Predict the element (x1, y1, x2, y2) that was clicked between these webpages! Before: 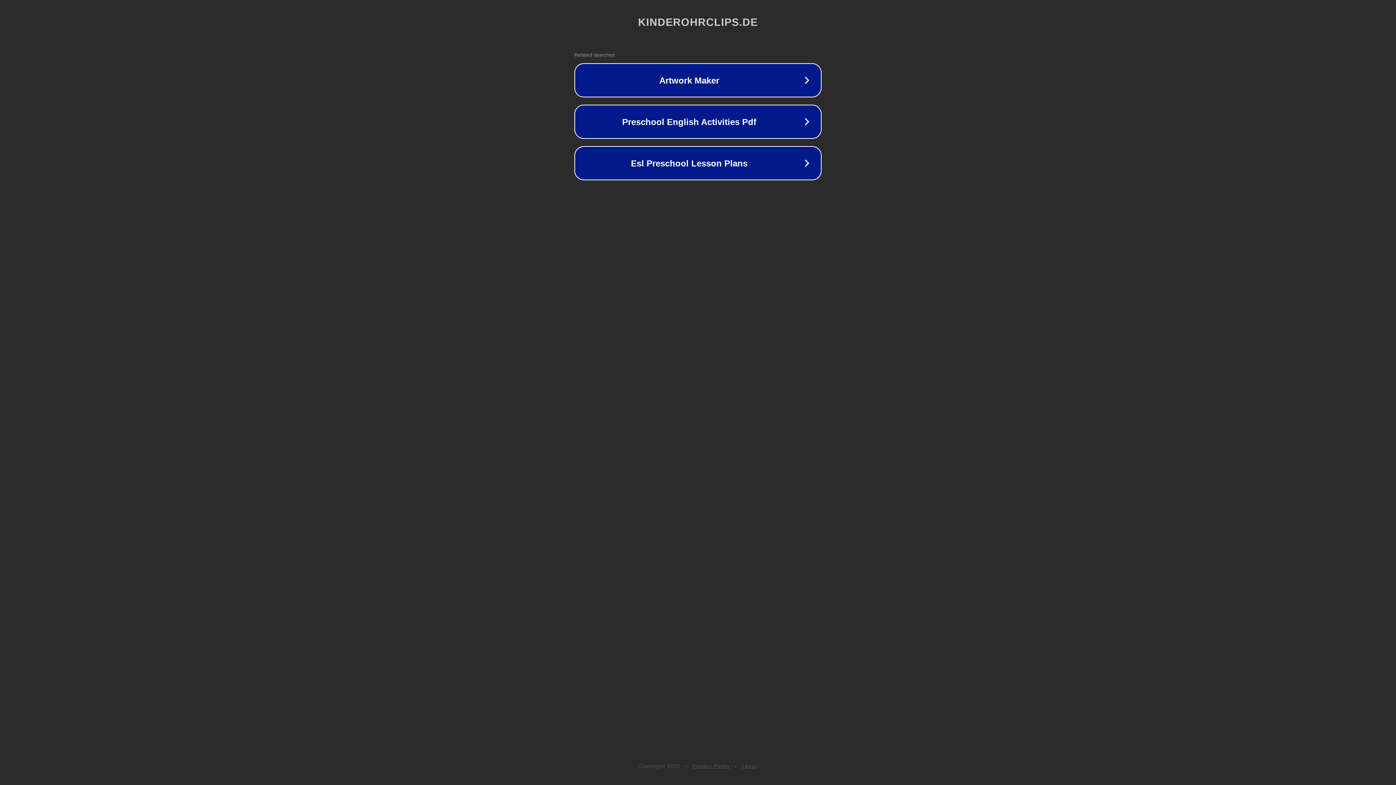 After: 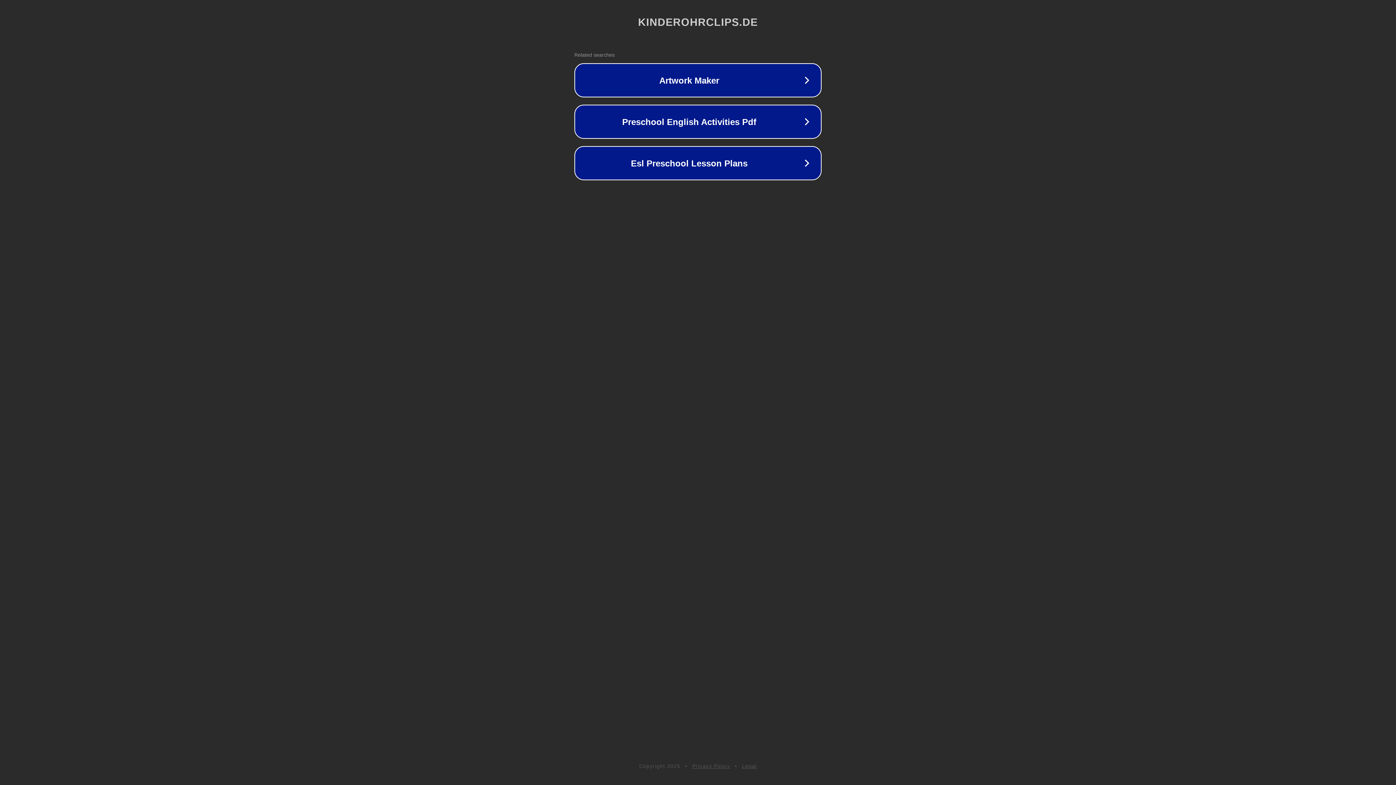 Action: label: Privacy Policy bbox: (692, 763, 730, 769)